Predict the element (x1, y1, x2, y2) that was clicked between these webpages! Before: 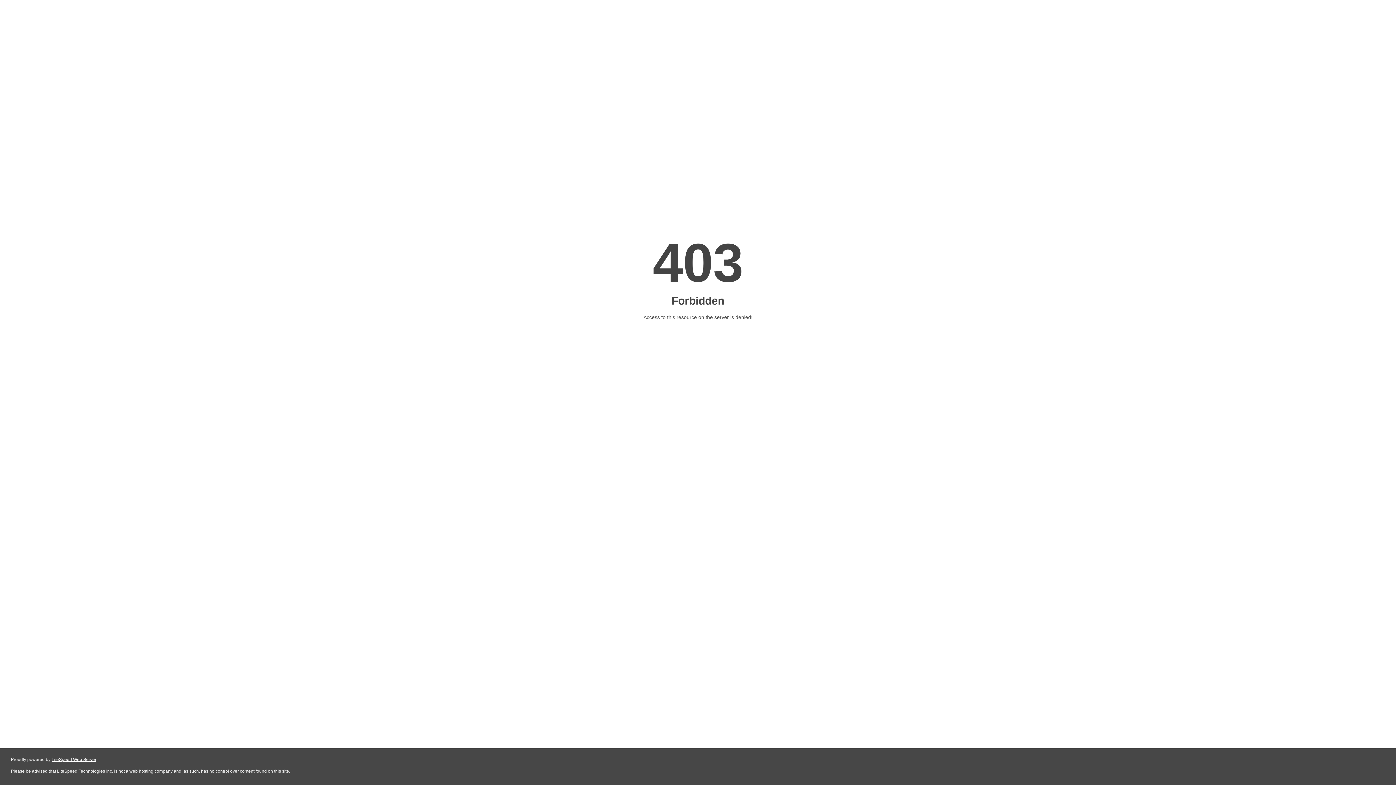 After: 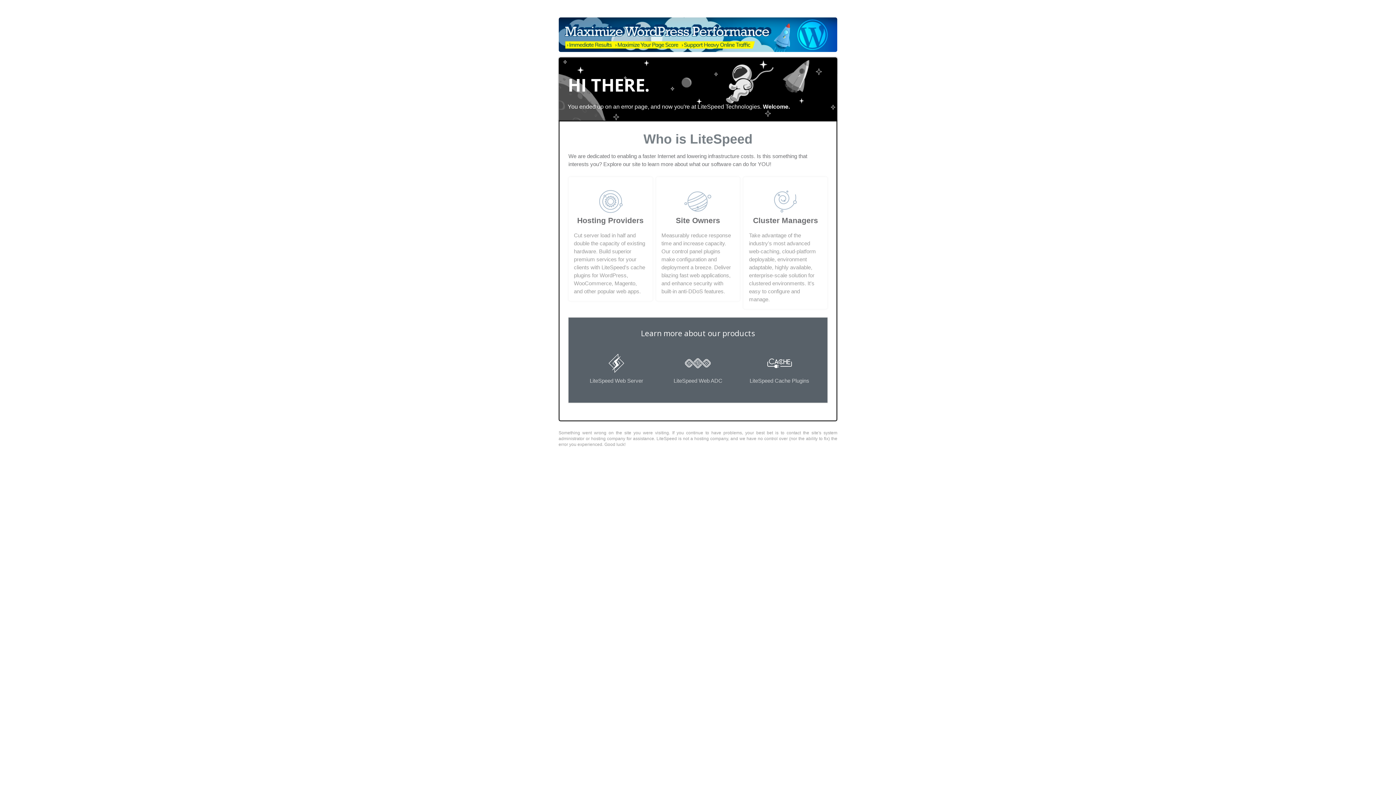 Action: label: LiteSpeed Web Server bbox: (51, 757, 96, 762)